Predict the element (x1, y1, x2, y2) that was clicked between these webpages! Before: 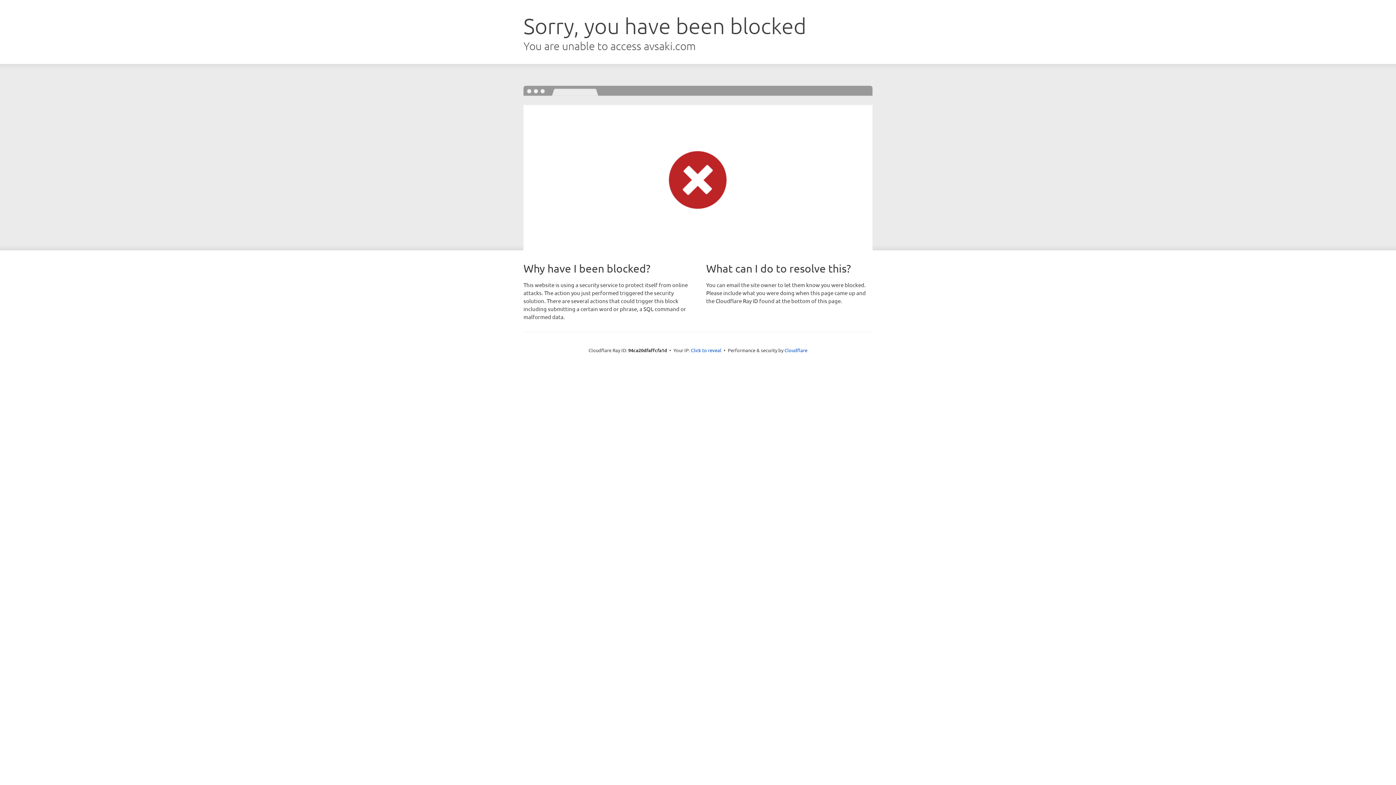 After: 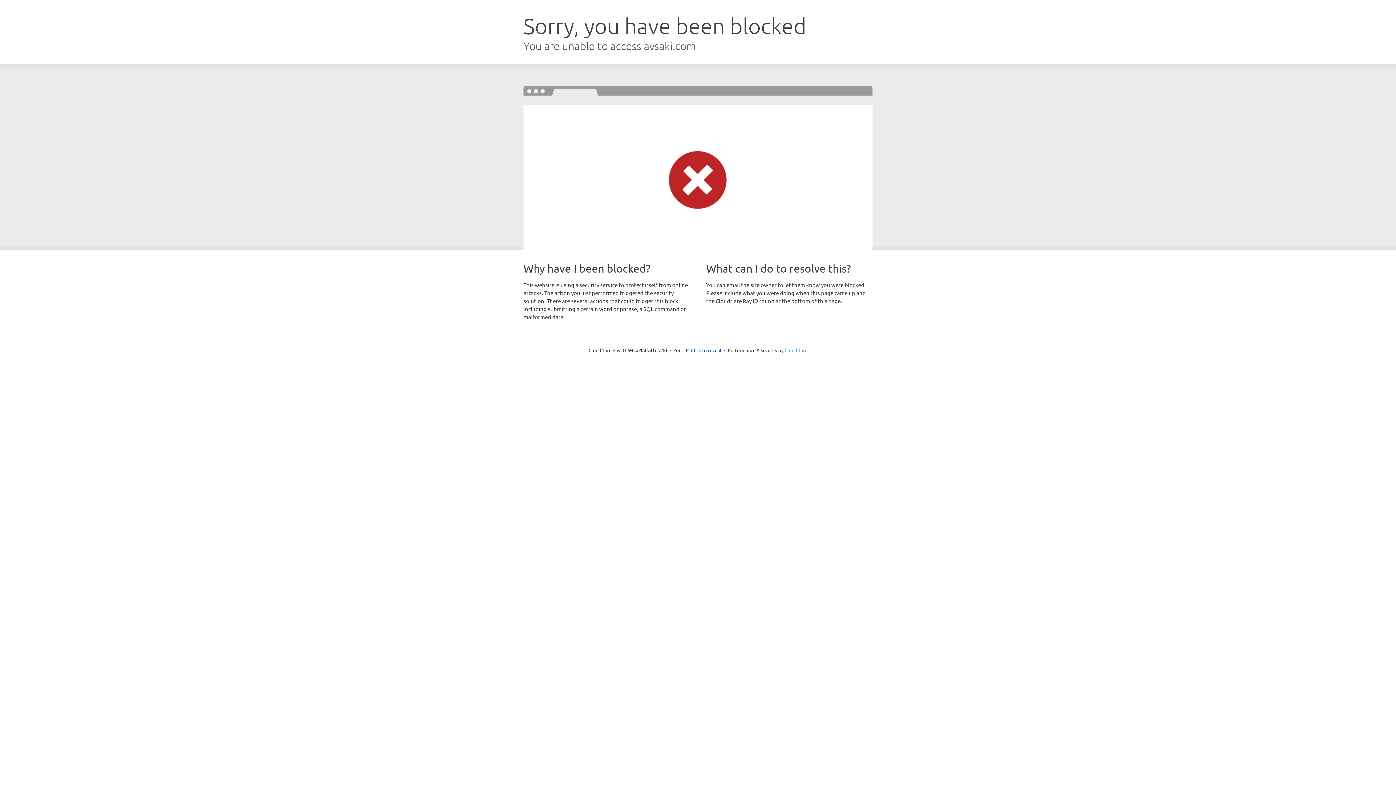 Action: bbox: (784, 347, 807, 353) label: Cloudflare